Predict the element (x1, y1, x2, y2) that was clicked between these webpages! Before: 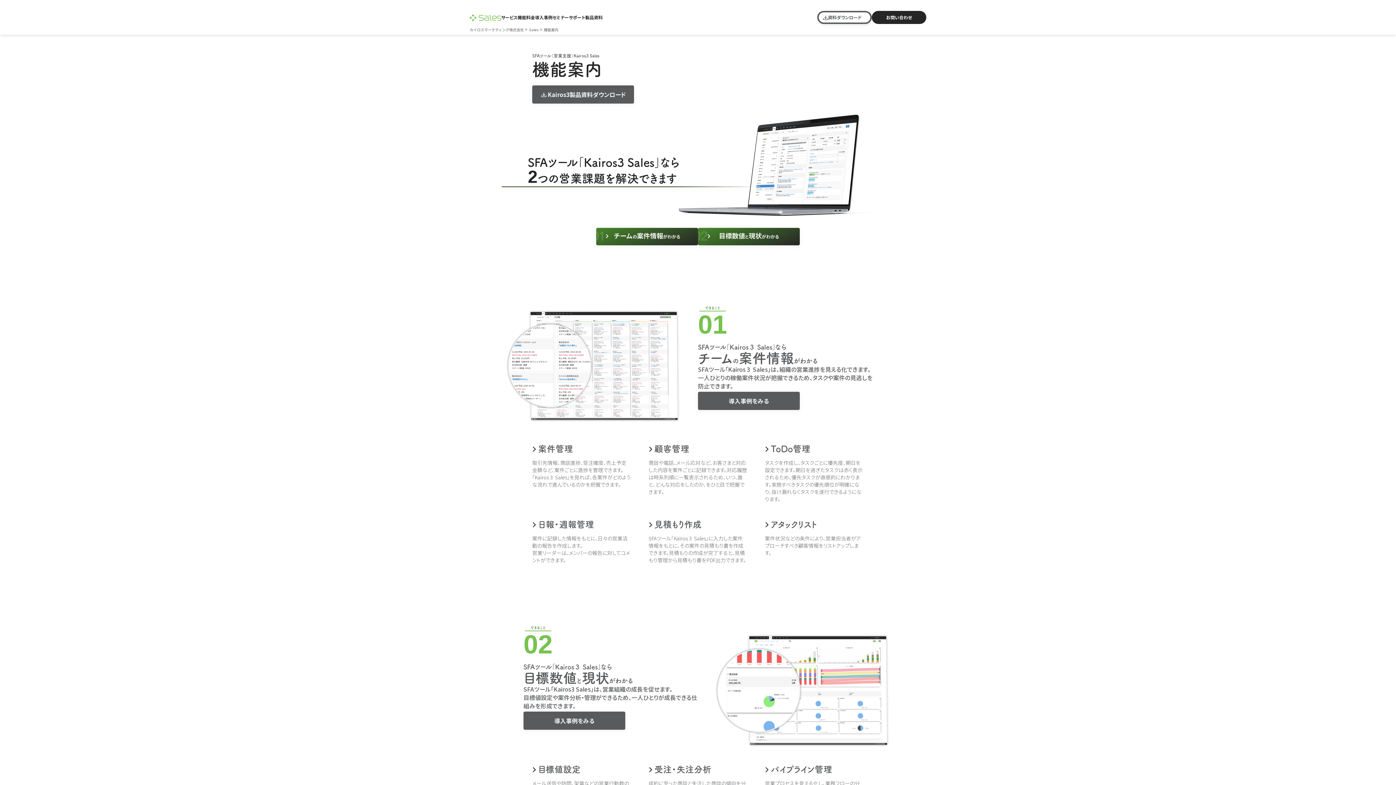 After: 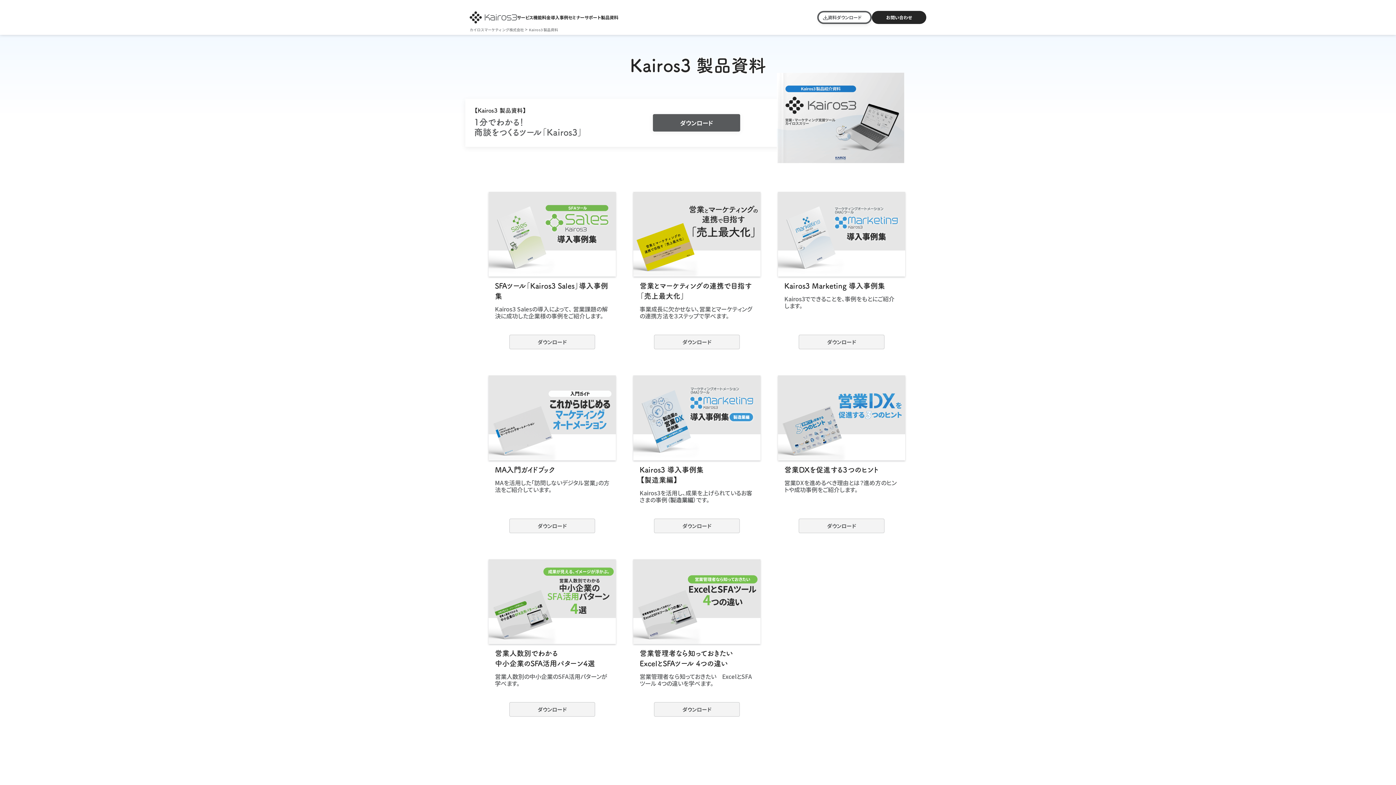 Action: bbox: (585, 14, 602, 21) label: 製品資料